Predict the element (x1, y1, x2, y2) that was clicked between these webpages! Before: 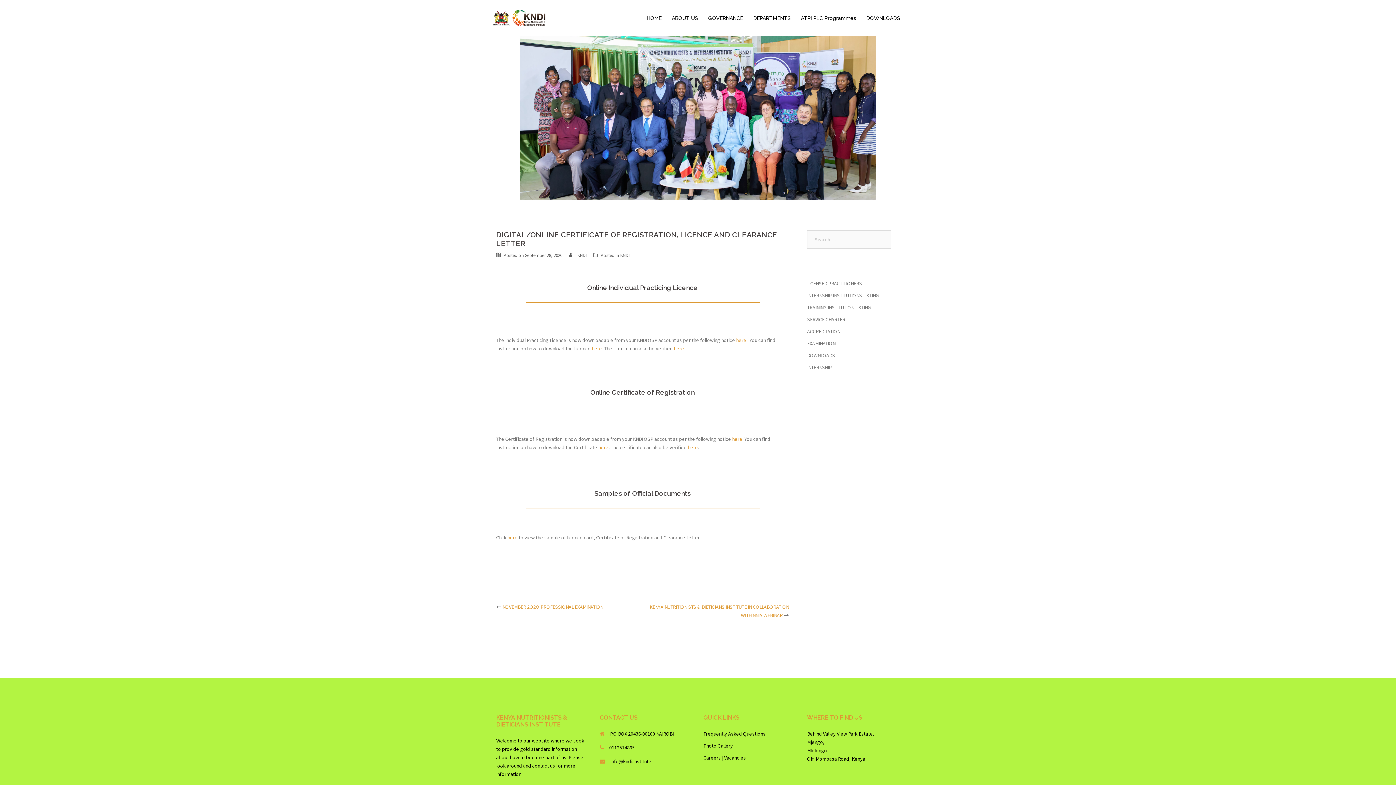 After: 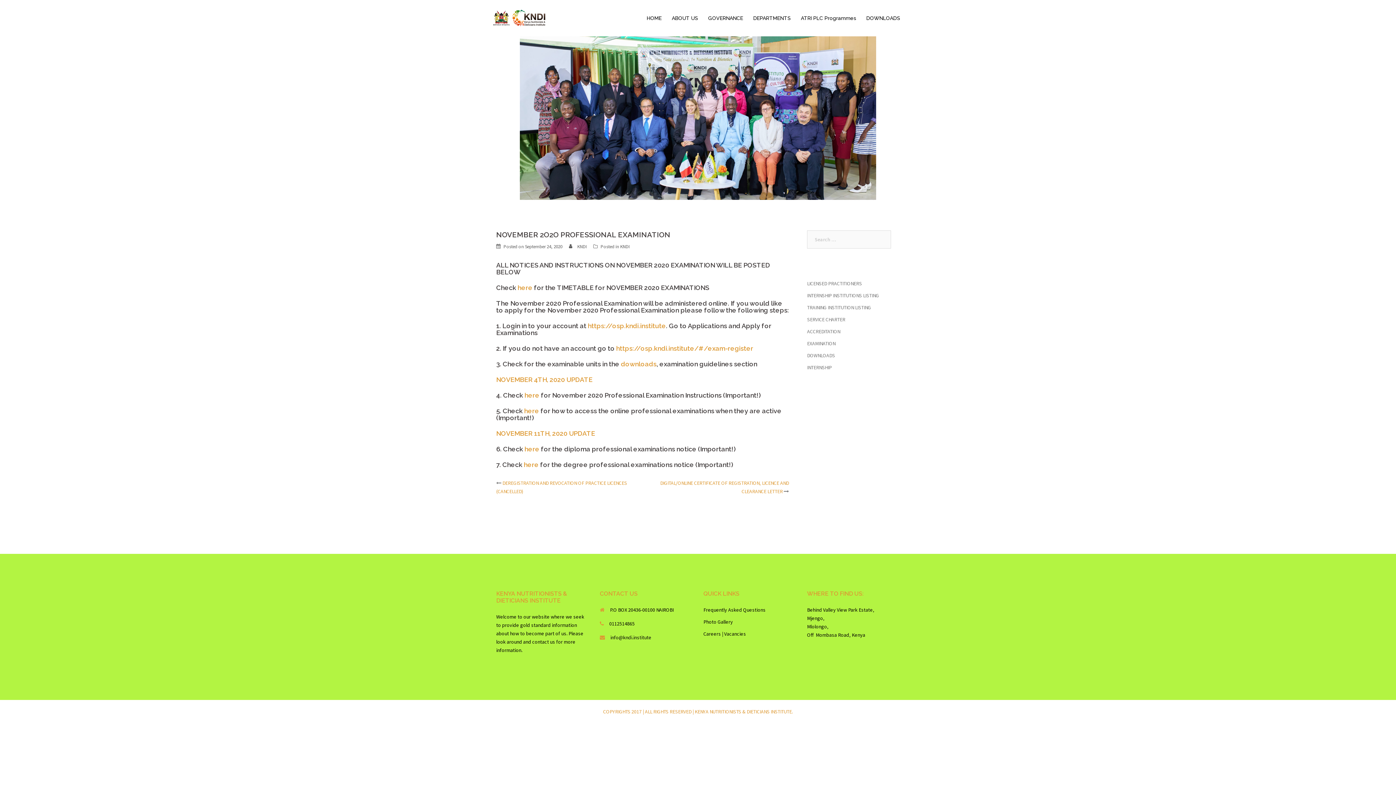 Action: label: NOVEMBER 2O2O PROFESSIONAL EXAMINATION bbox: (502, 604, 603, 610)